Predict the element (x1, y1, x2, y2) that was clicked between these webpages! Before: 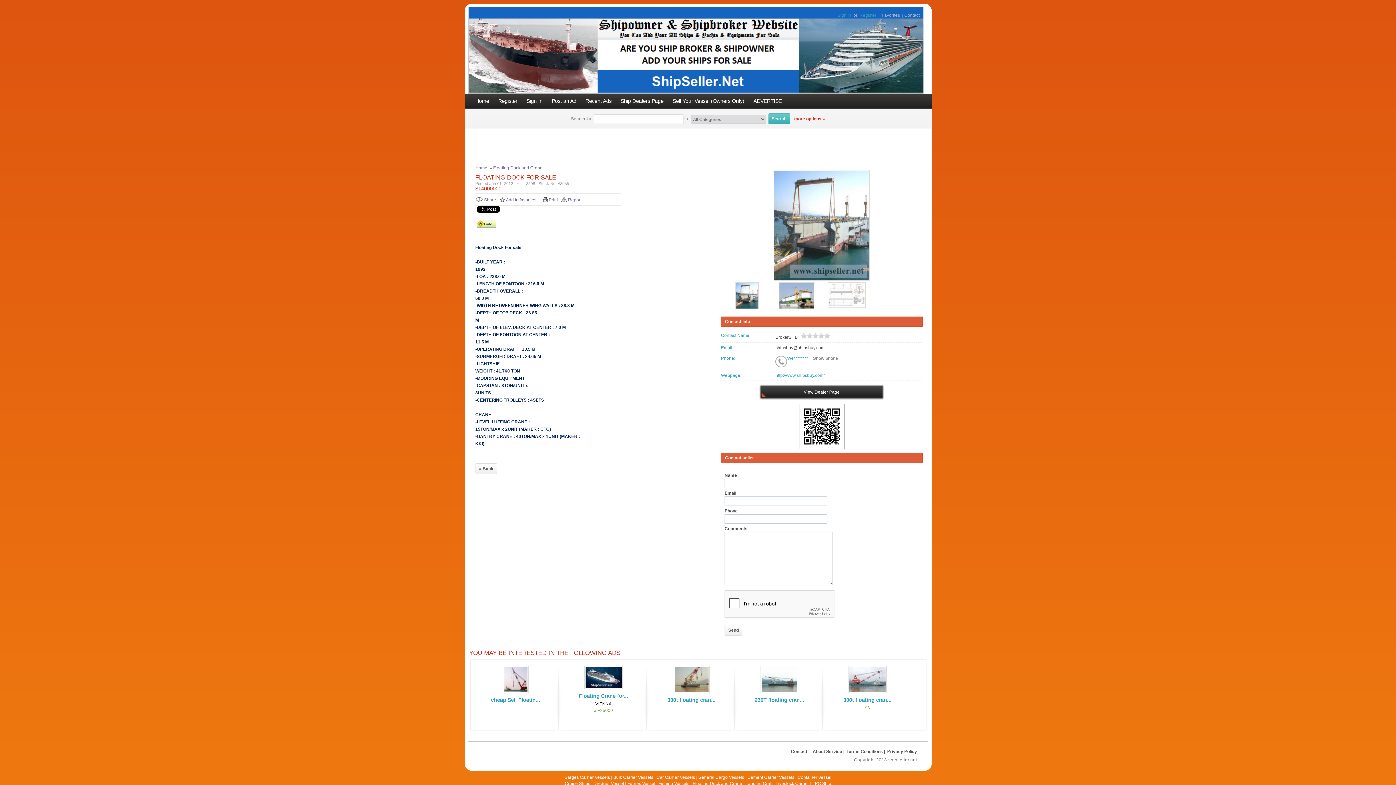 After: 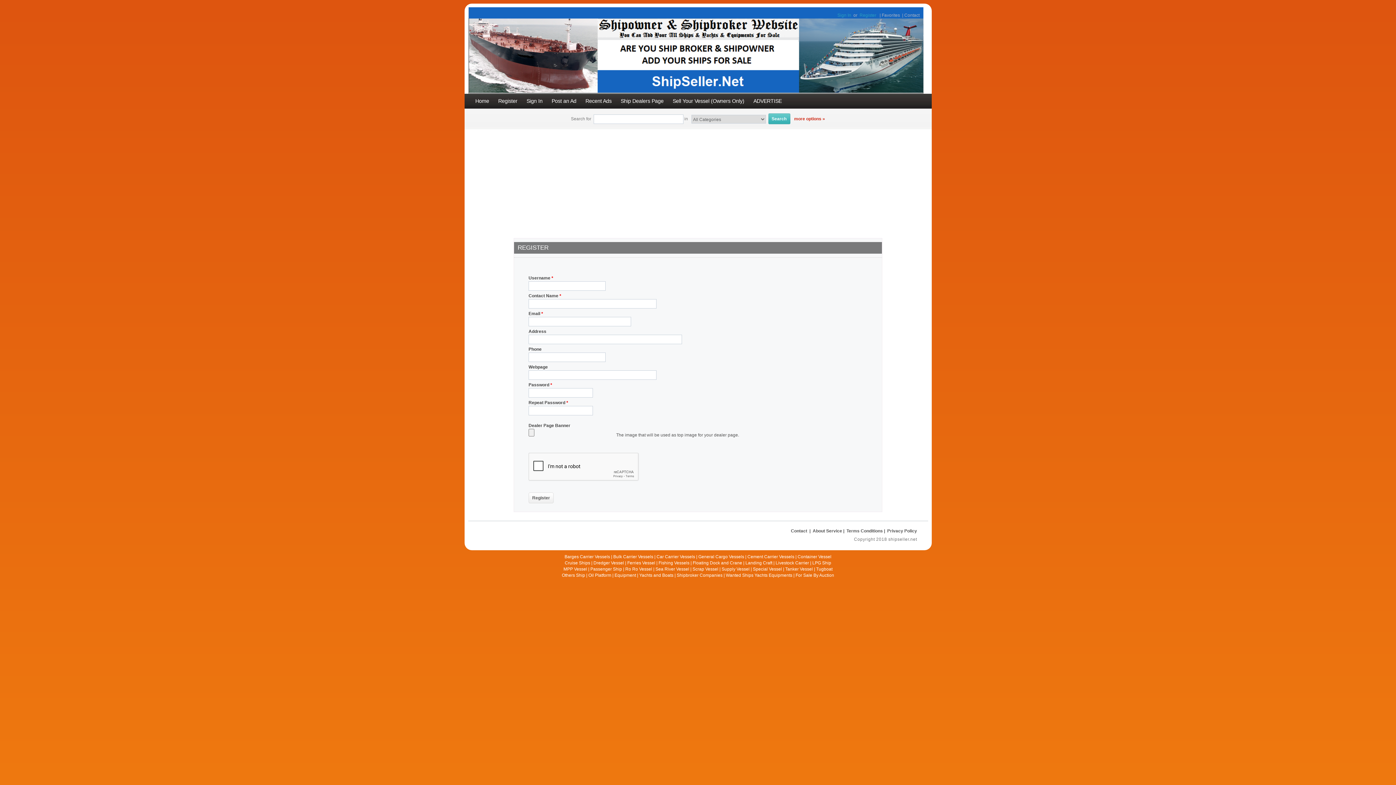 Action: label: Register bbox: (859, 12, 876, 17)